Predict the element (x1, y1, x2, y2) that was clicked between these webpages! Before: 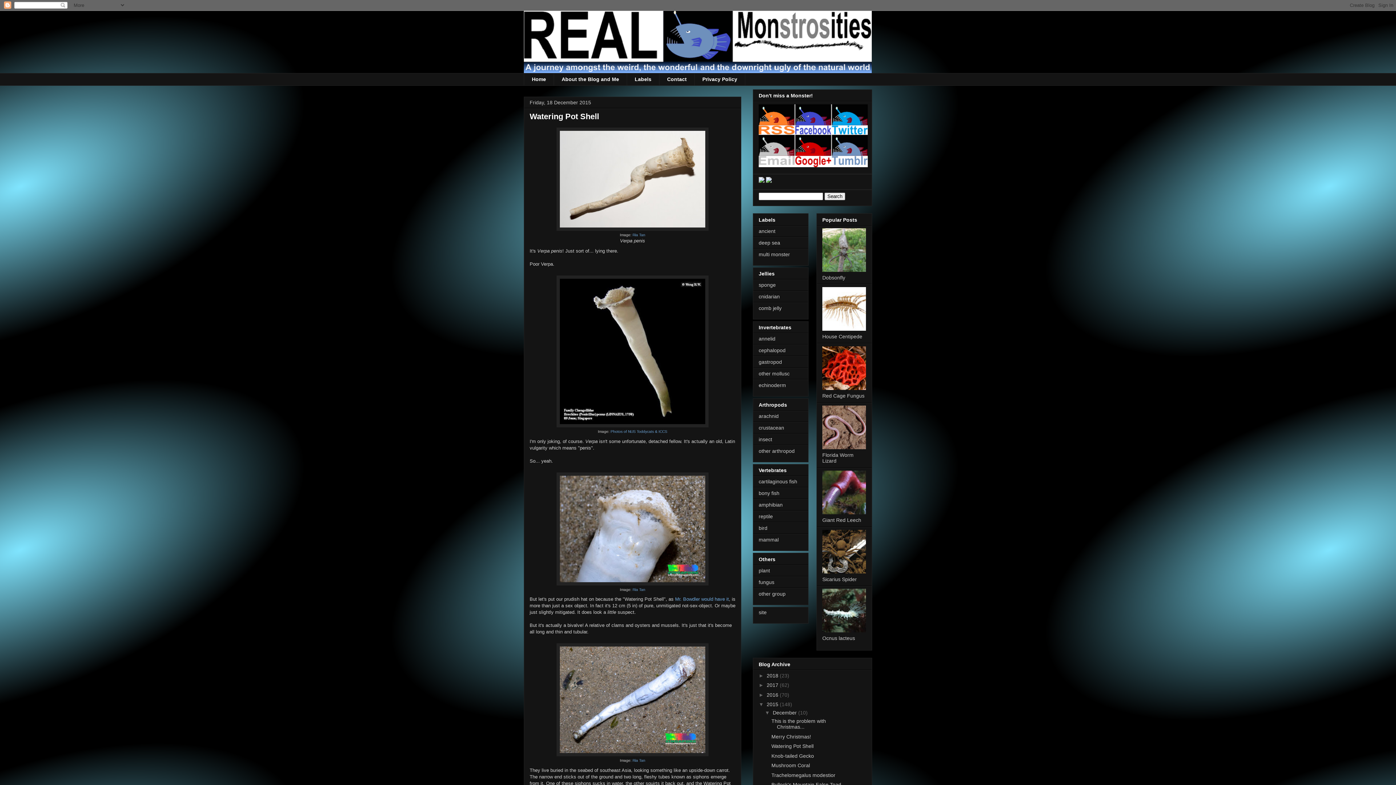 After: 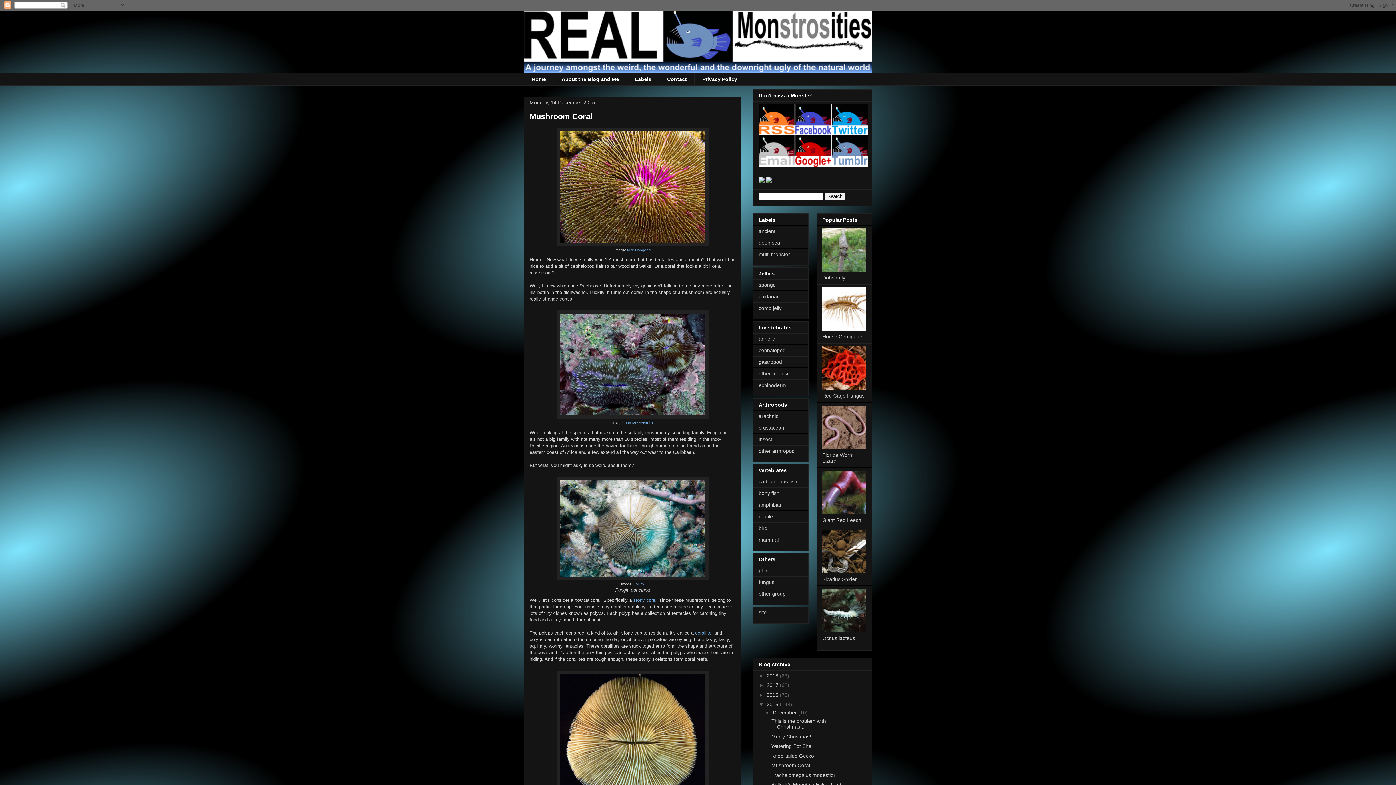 Action: bbox: (771, 762, 810, 768) label: Mushroom Coral